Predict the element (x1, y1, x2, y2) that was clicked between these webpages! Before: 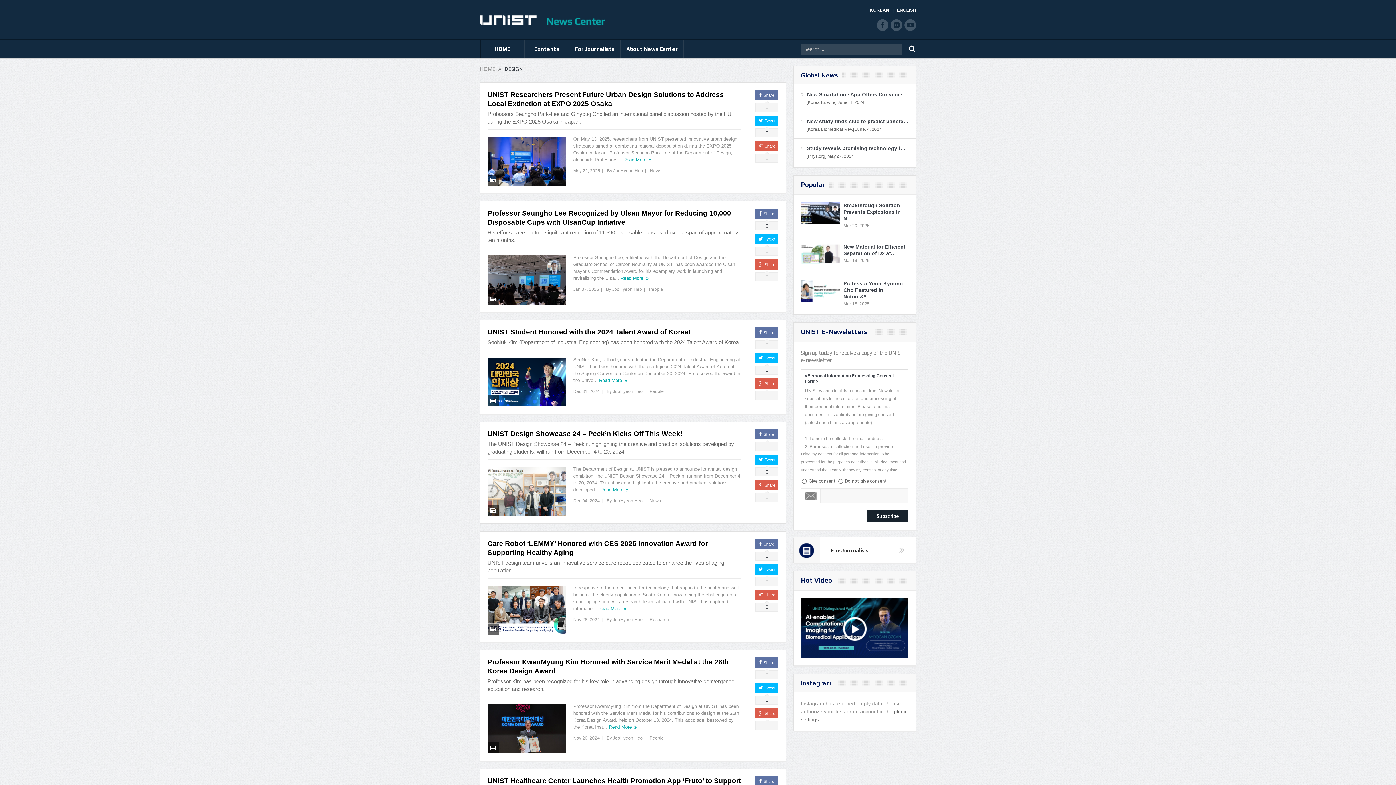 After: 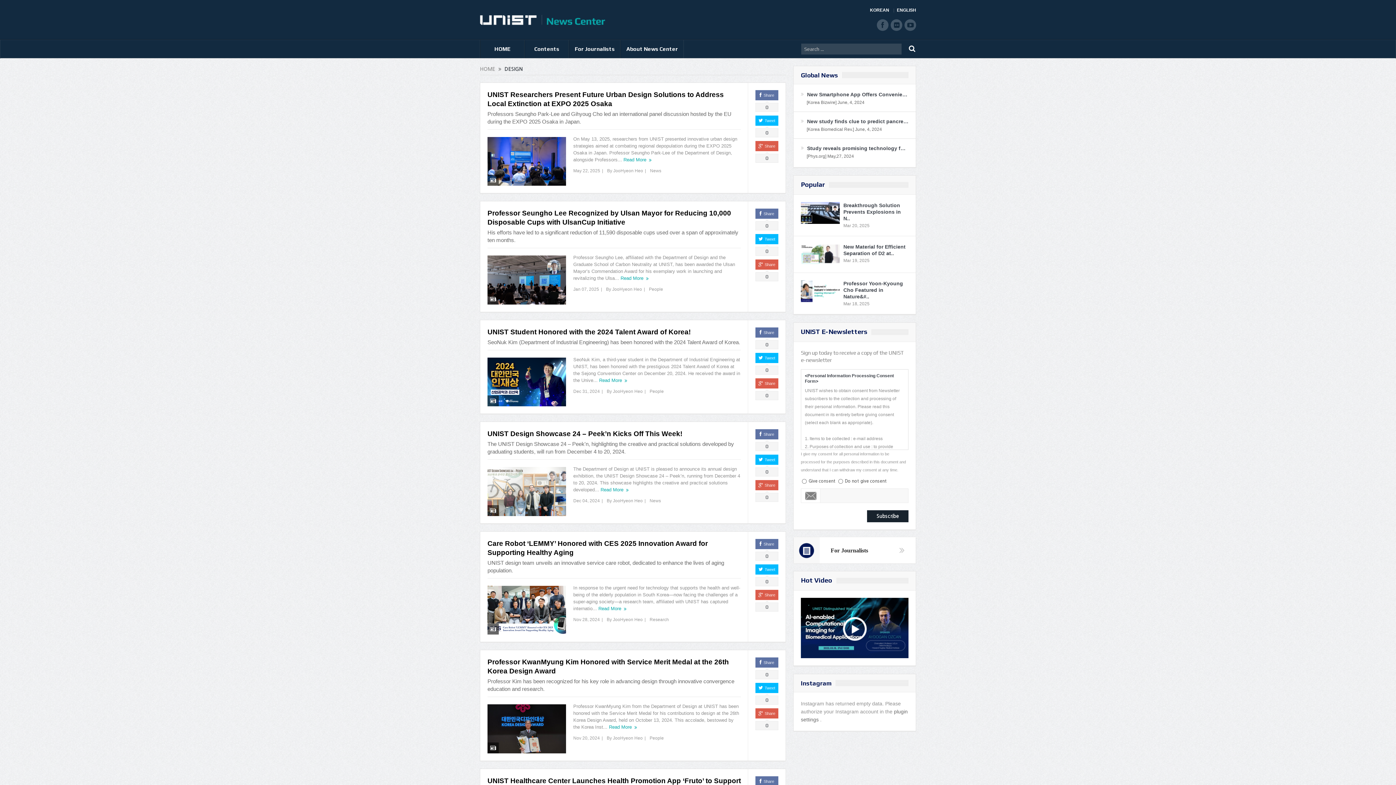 Action: label: Share bbox: (755, 539, 778, 549)